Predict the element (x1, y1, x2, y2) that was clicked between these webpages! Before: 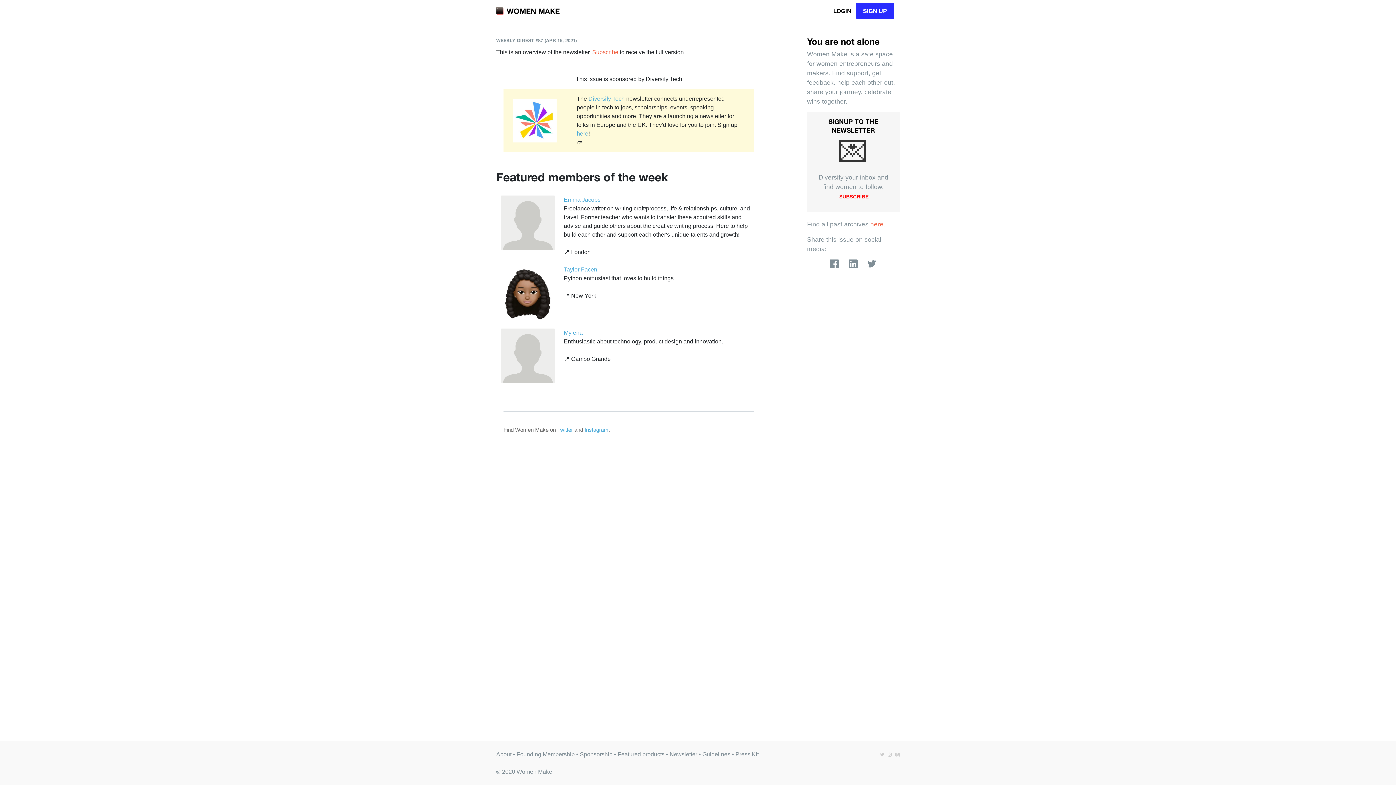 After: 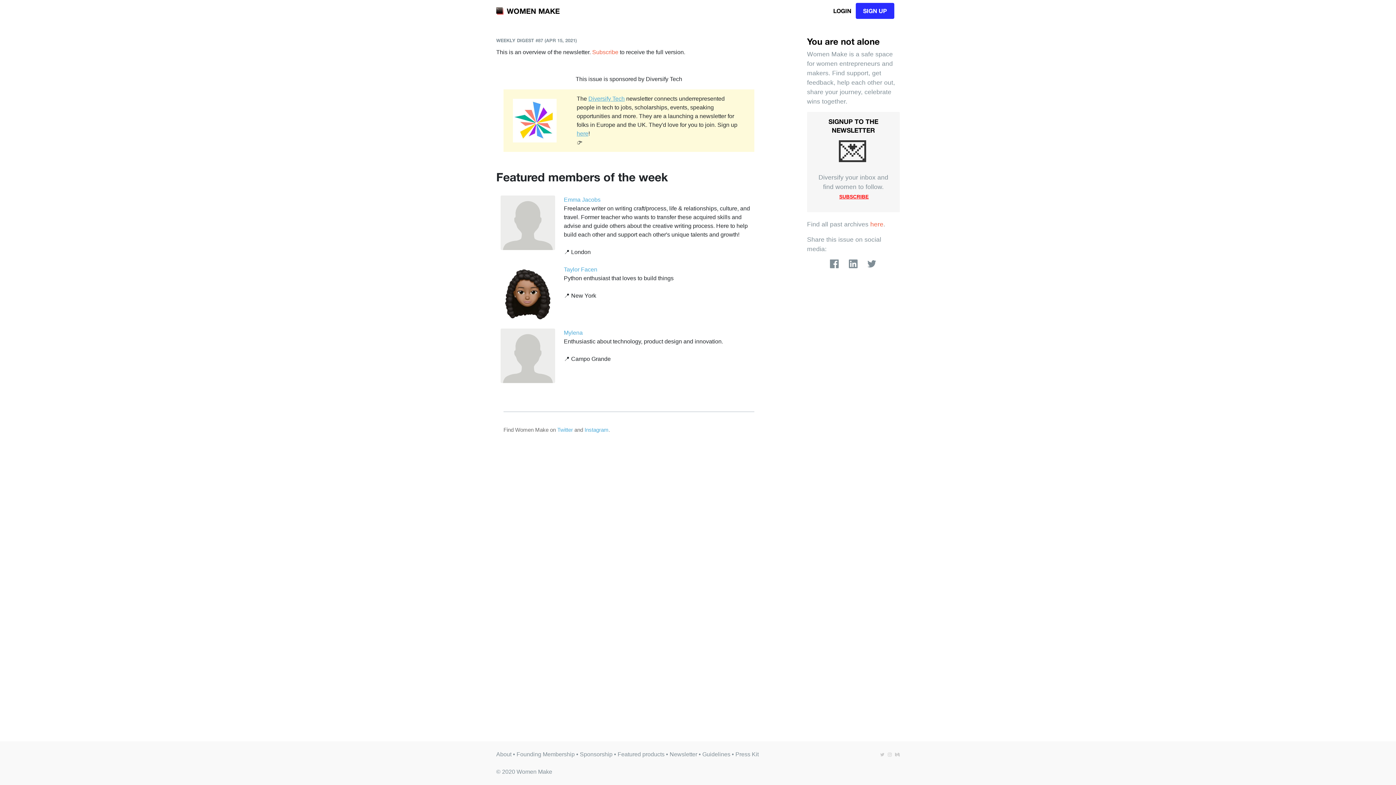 Action: bbox: (513, 117, 556, 123)